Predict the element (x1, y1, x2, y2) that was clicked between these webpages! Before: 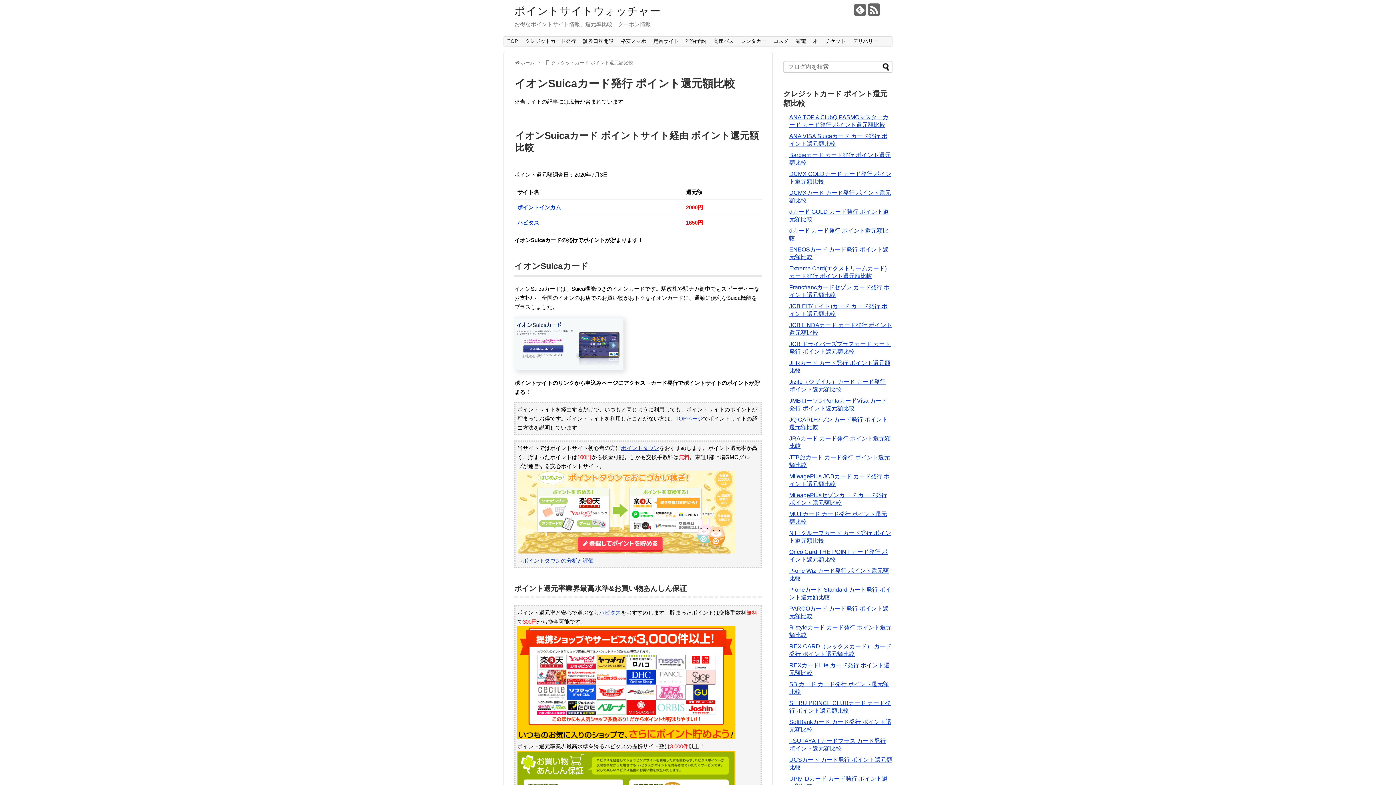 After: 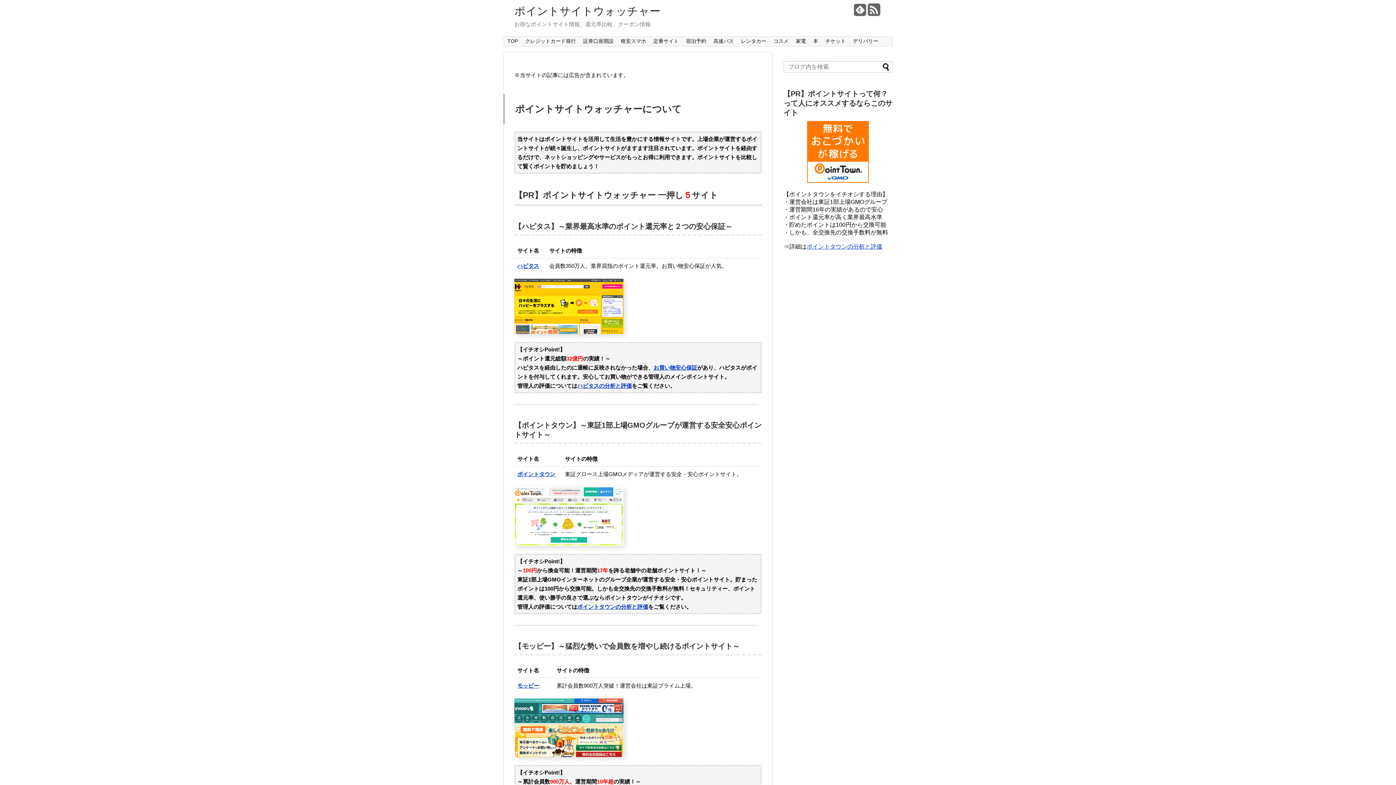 Action: bbox: (514, 5, 660, 17) label: ポイントサイトウォッチャー